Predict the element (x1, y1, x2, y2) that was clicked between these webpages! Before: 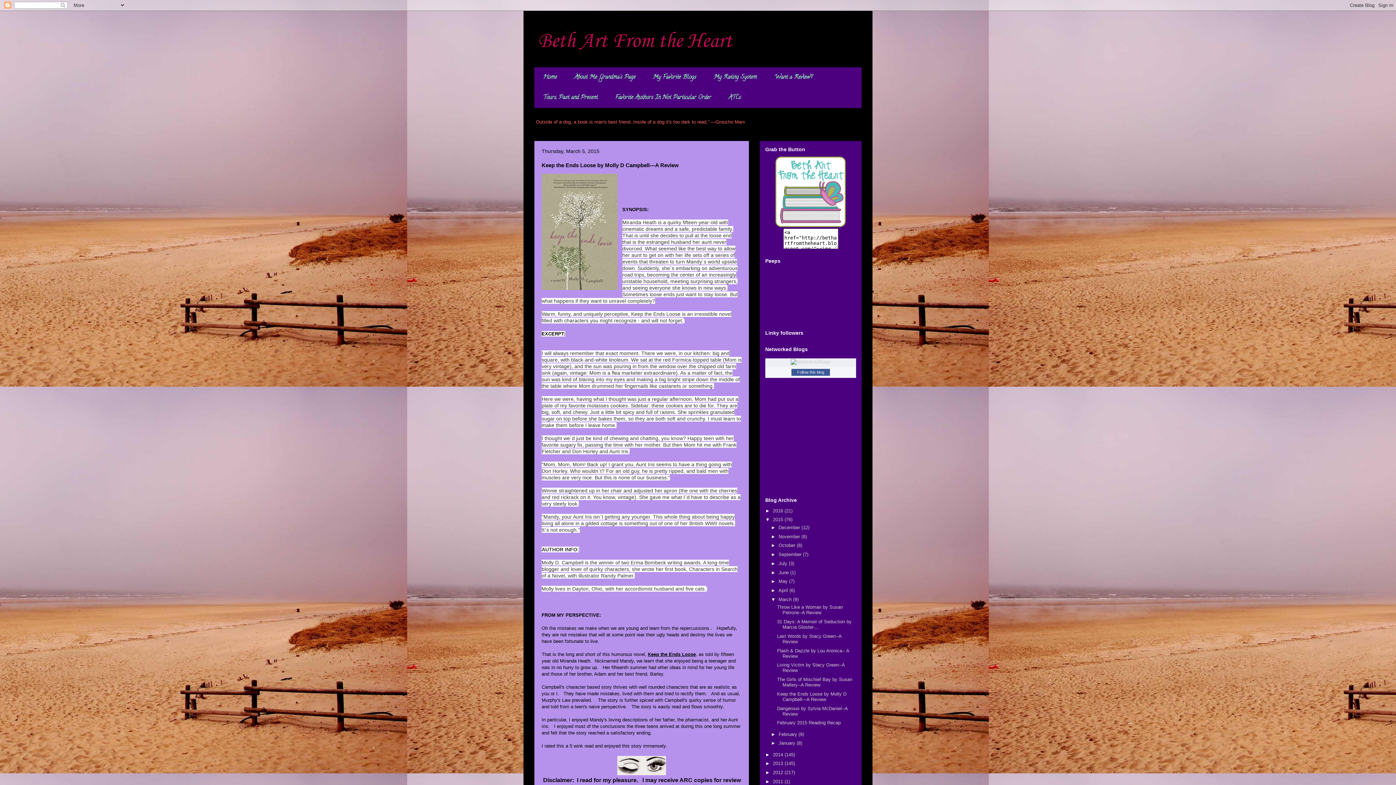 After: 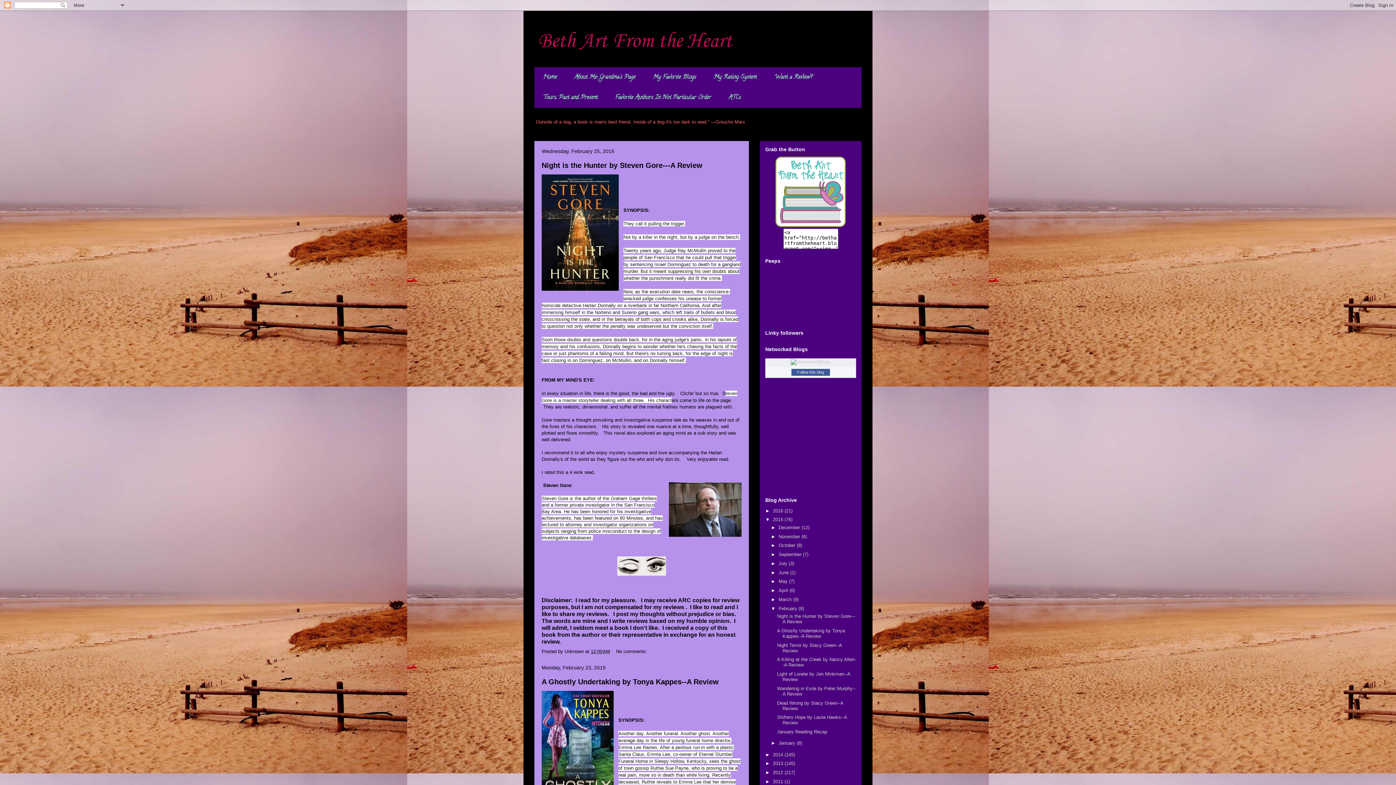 Action: bbox: (778, 731, 798, 737) label: February 